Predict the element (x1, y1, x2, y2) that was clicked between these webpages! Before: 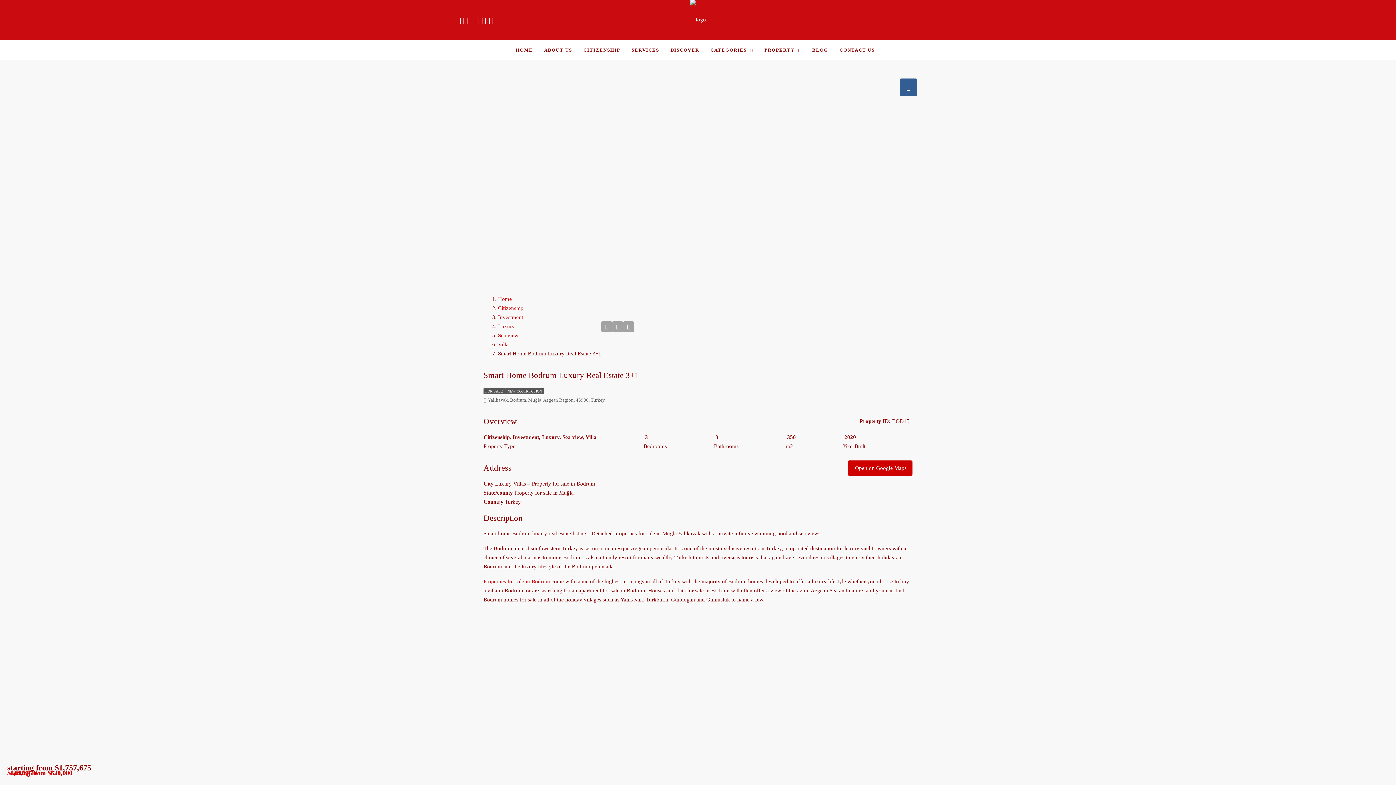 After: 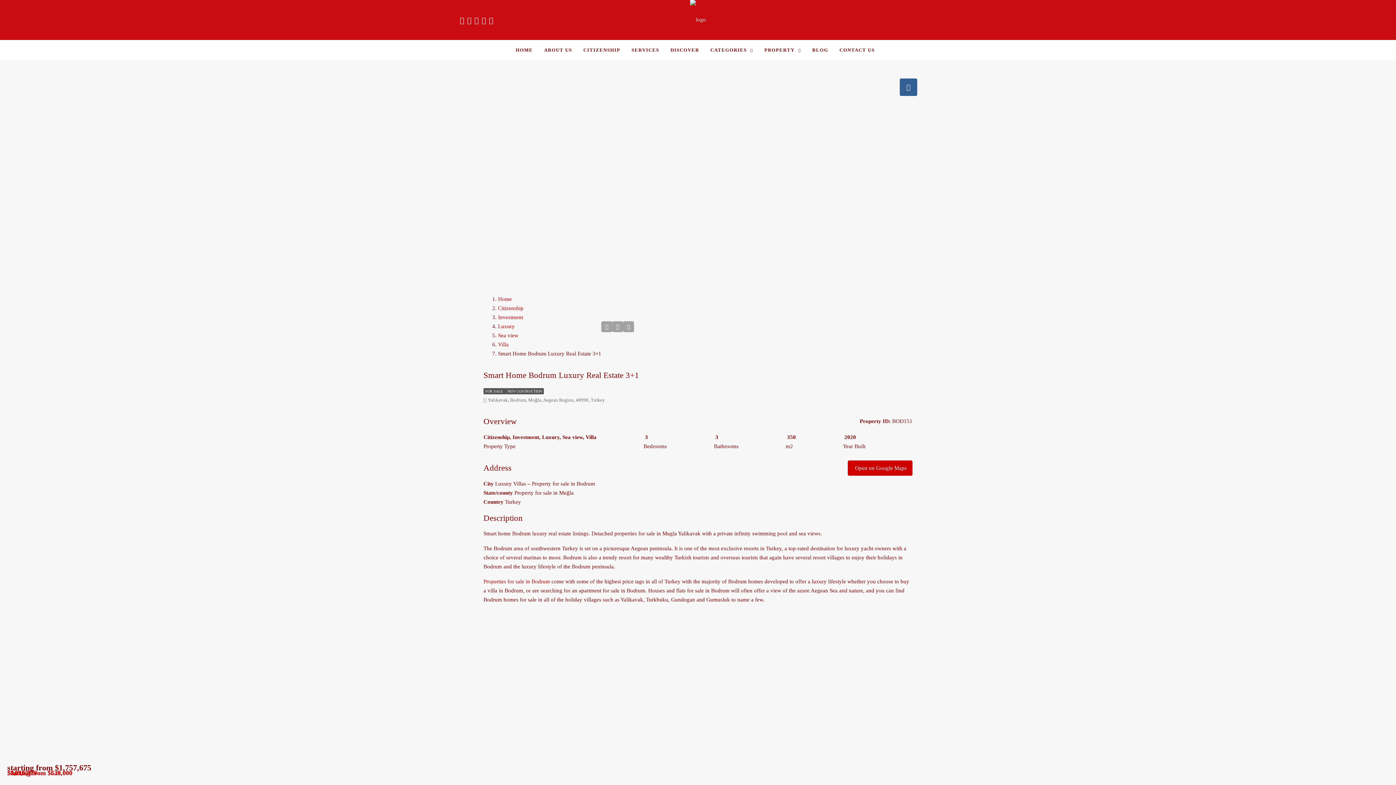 Action: bbox: (489, 16, 493, 24)